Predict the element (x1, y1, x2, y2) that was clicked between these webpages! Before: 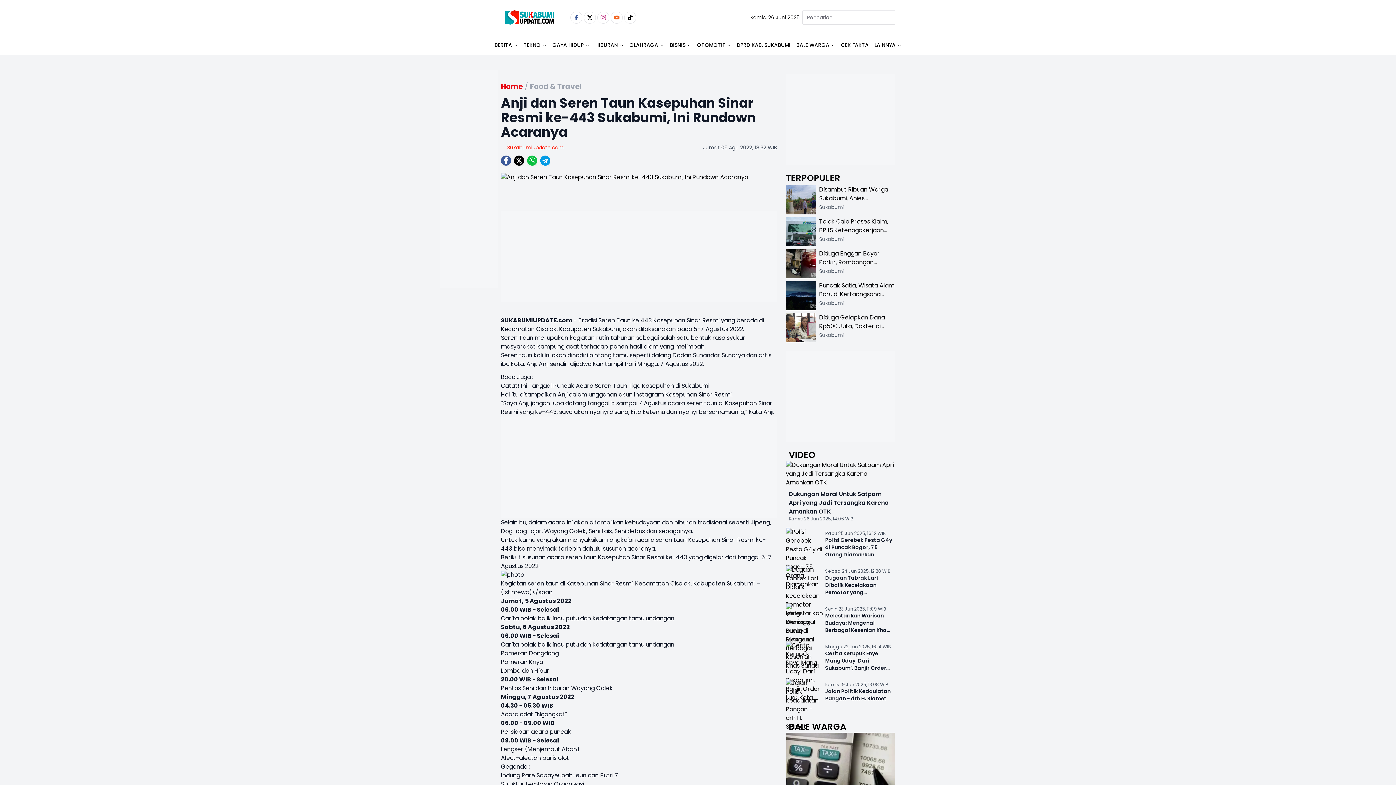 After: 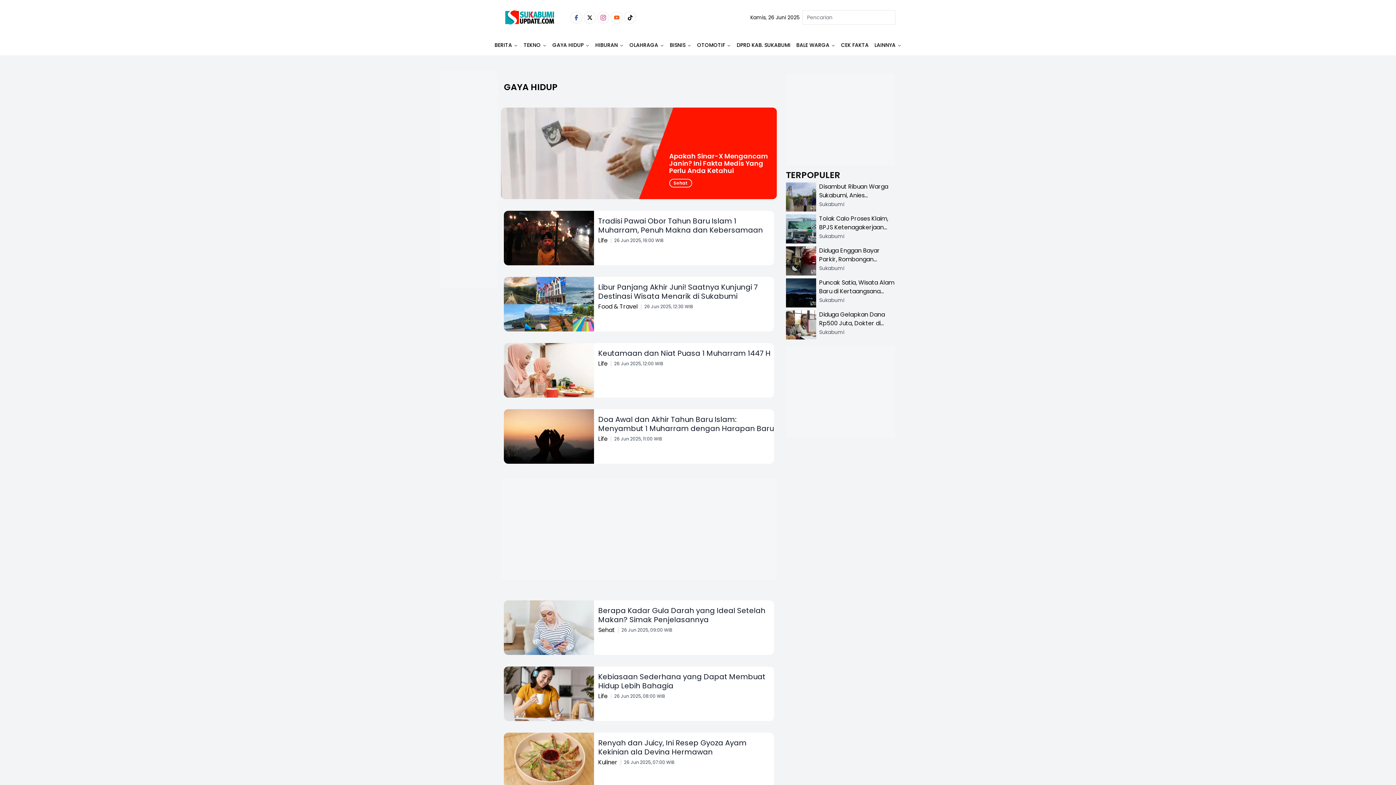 Action: bbox: (551, 38, 591, 51) label: GAYA HIDUP